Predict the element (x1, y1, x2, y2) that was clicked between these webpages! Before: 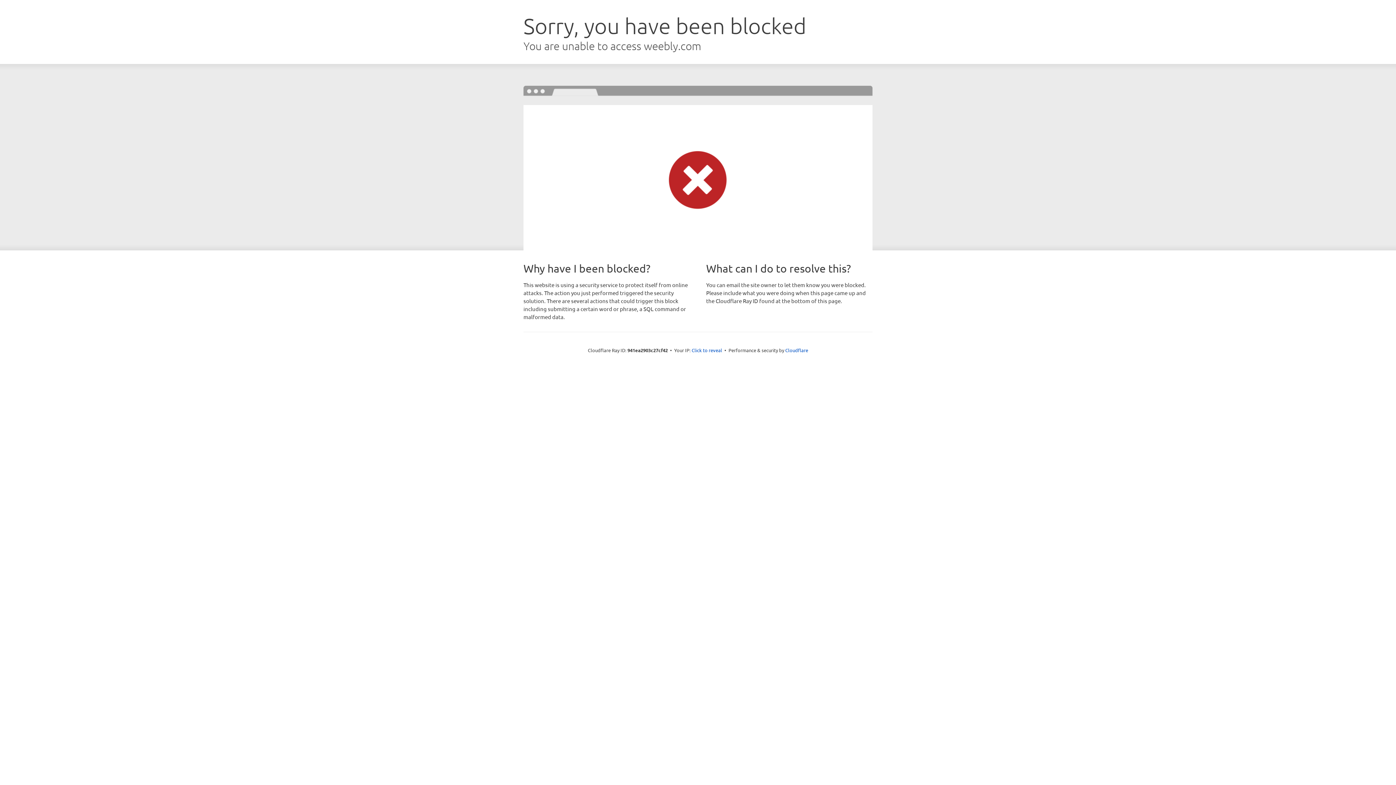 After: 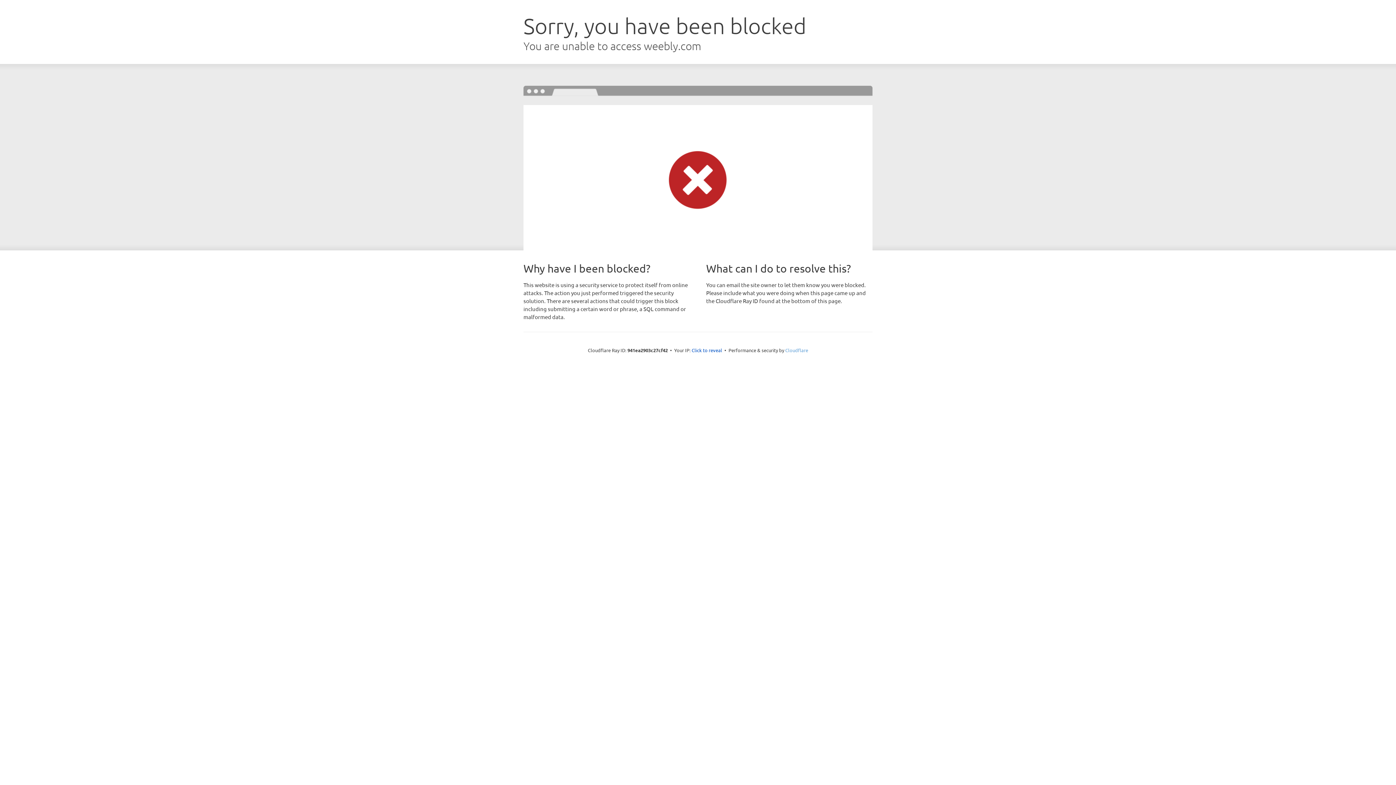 Action: bbox: (785, 347, 808, 353) label: Cloudflare